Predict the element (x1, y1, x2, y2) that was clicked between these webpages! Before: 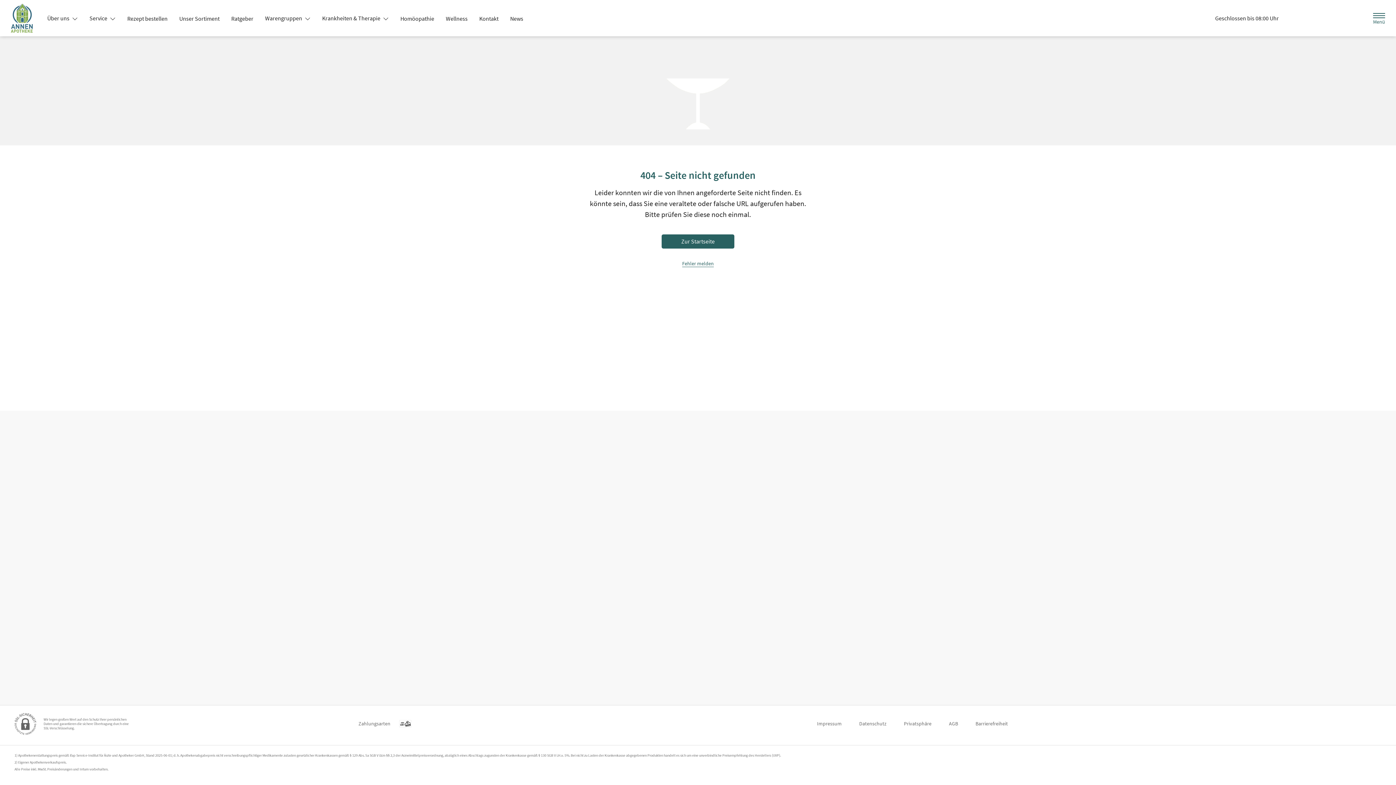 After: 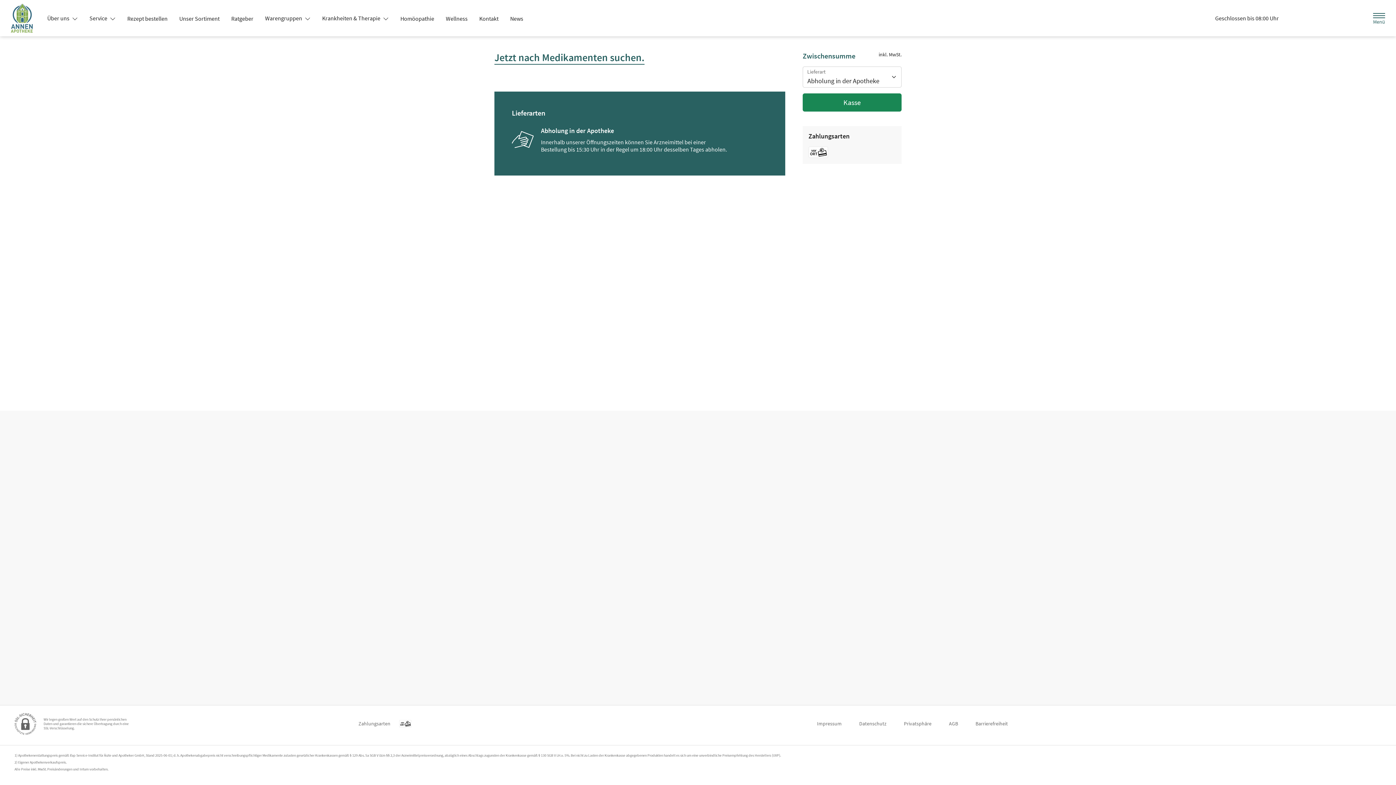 Action: bbox: (1327, 10, 1345, 26) label: Hier Warenkorb öffnen